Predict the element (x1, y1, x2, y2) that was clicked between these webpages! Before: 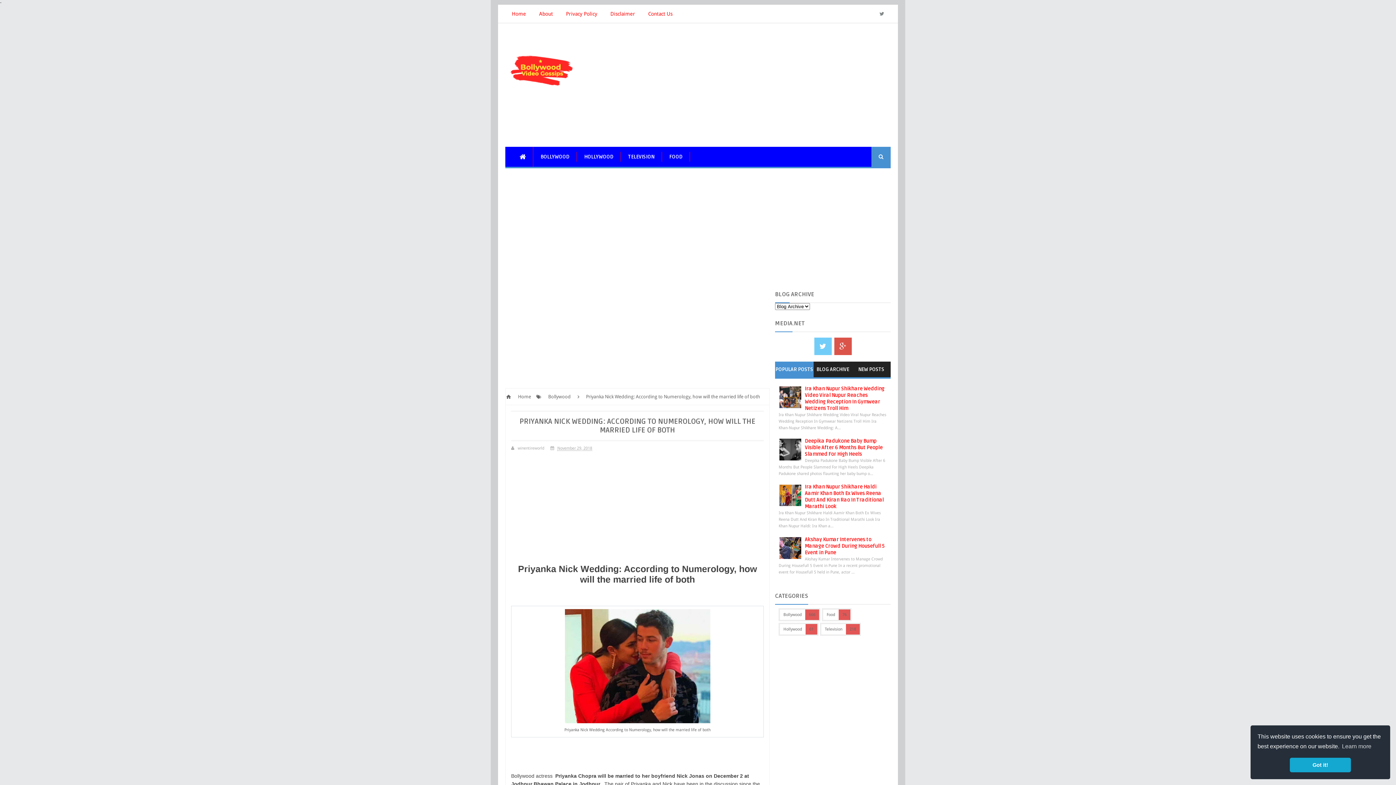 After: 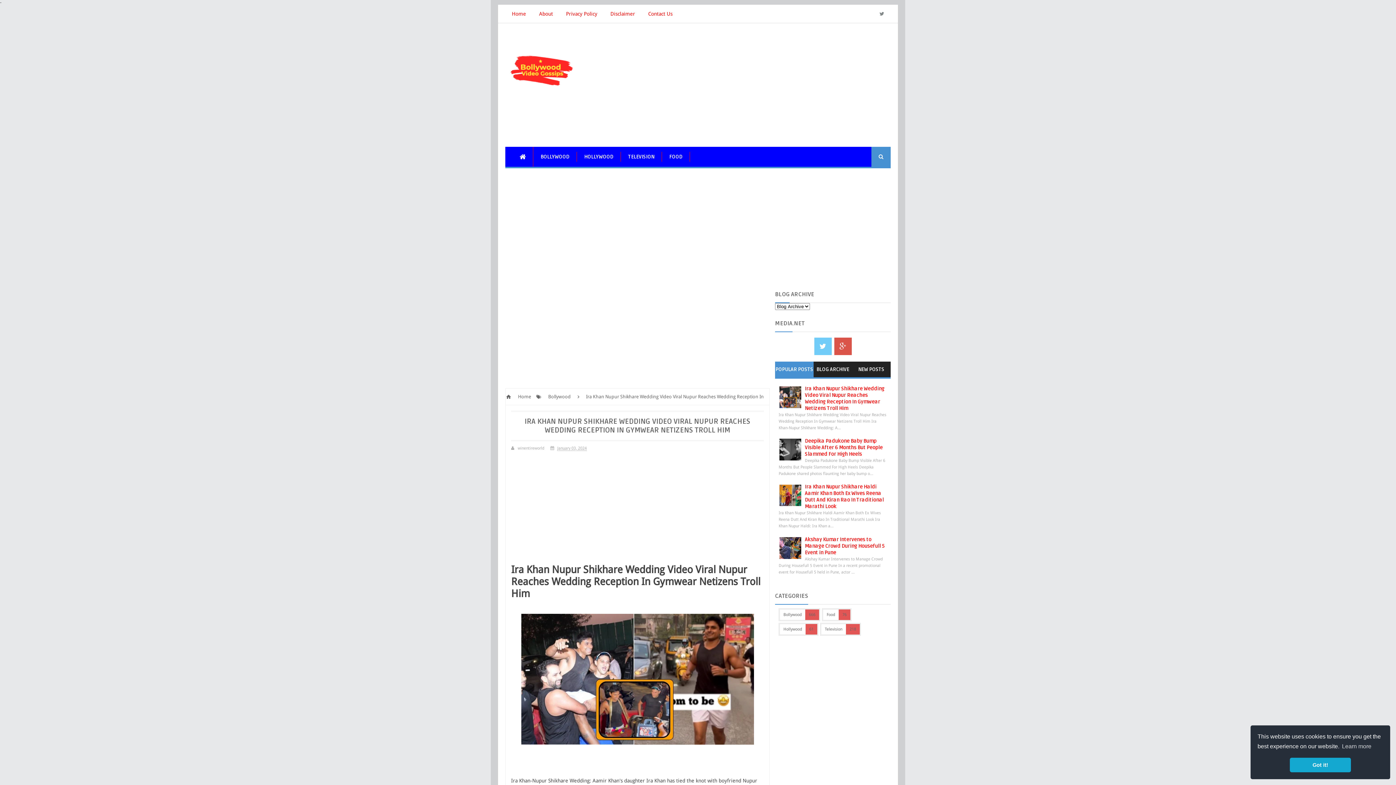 Action: bbox: (805, 385, 884, 411) label: Ira Khan Nupur Shikhare Wedding Video Viral Nupur Reaches Wedding Reception In Gymwear Netizens Troll Him